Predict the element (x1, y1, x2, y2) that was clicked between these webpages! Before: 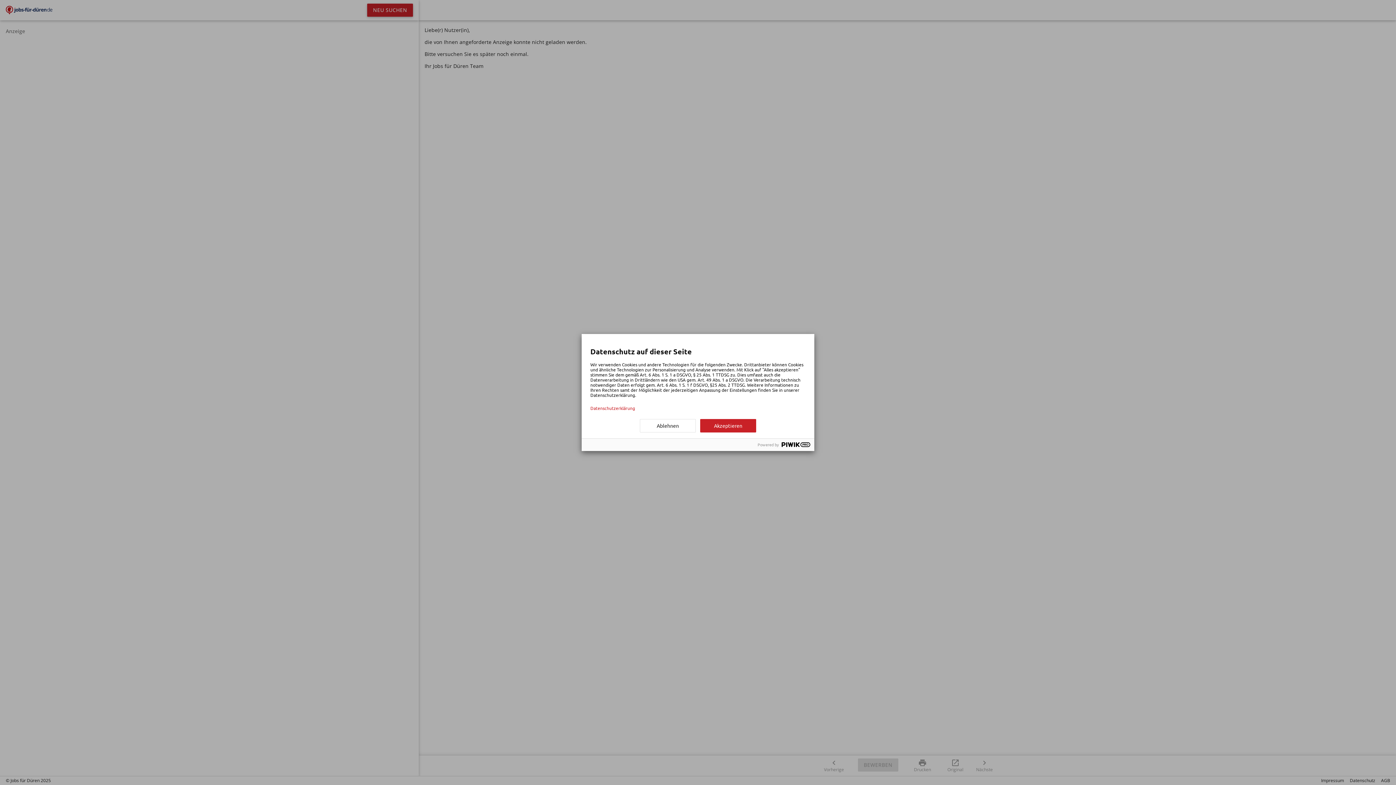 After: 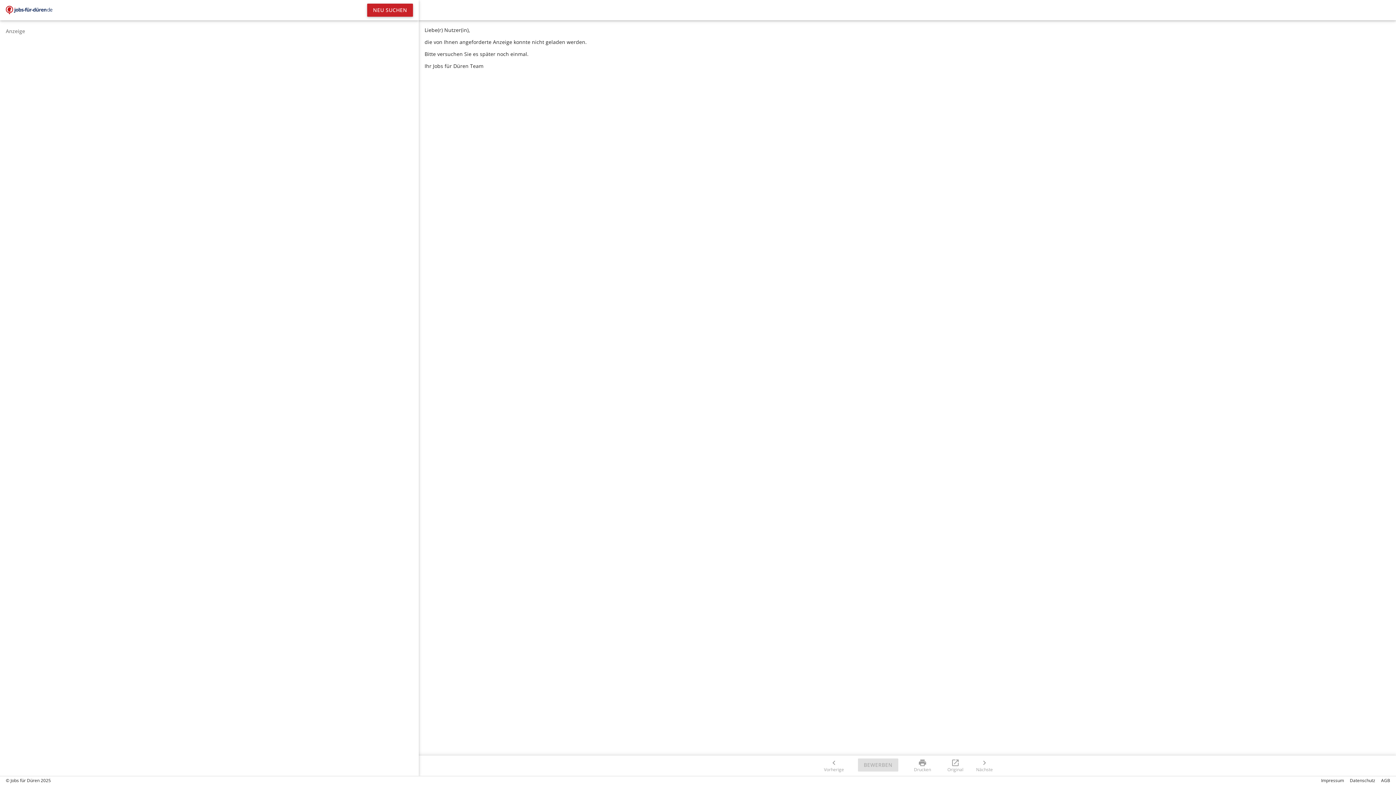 Action: bbox: (700, 419, 756, 432) label: Akzeptieren